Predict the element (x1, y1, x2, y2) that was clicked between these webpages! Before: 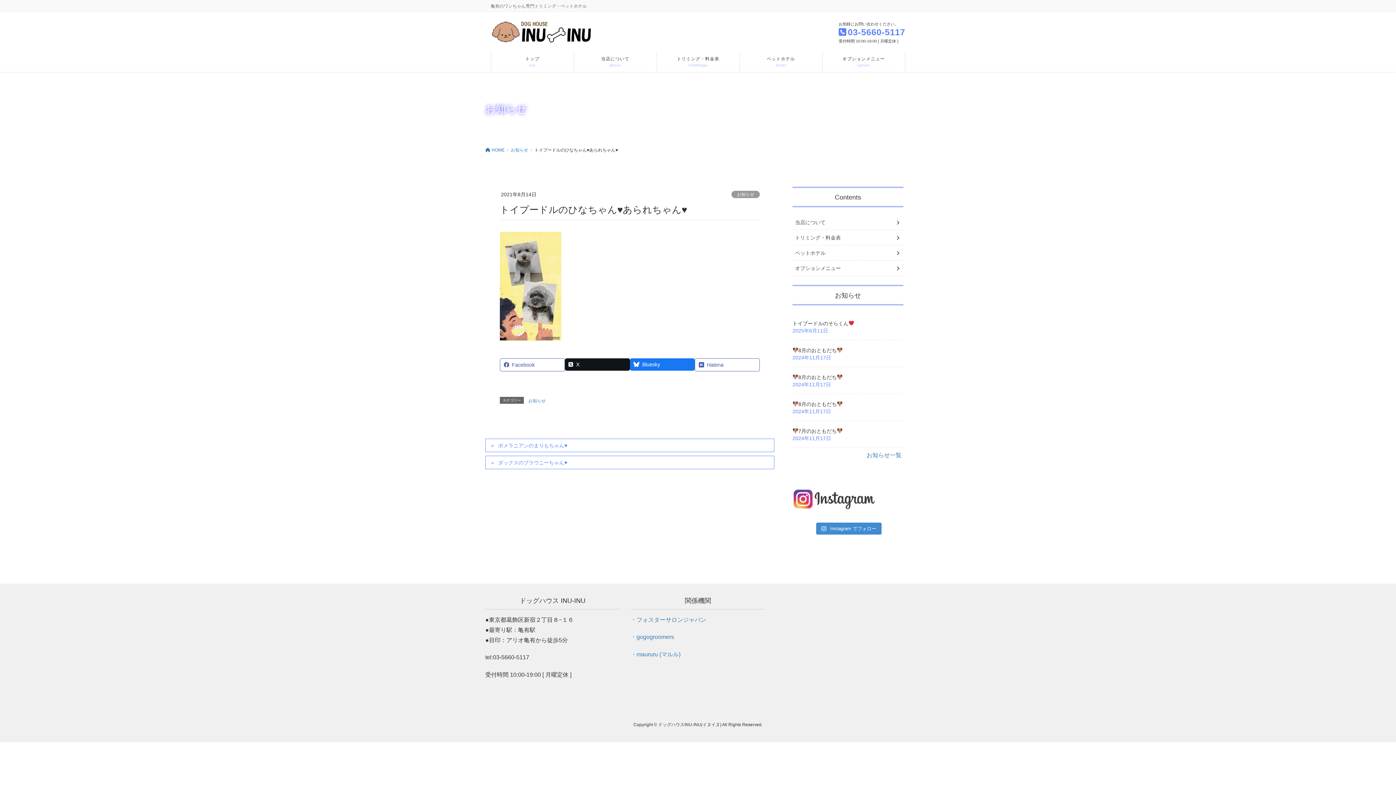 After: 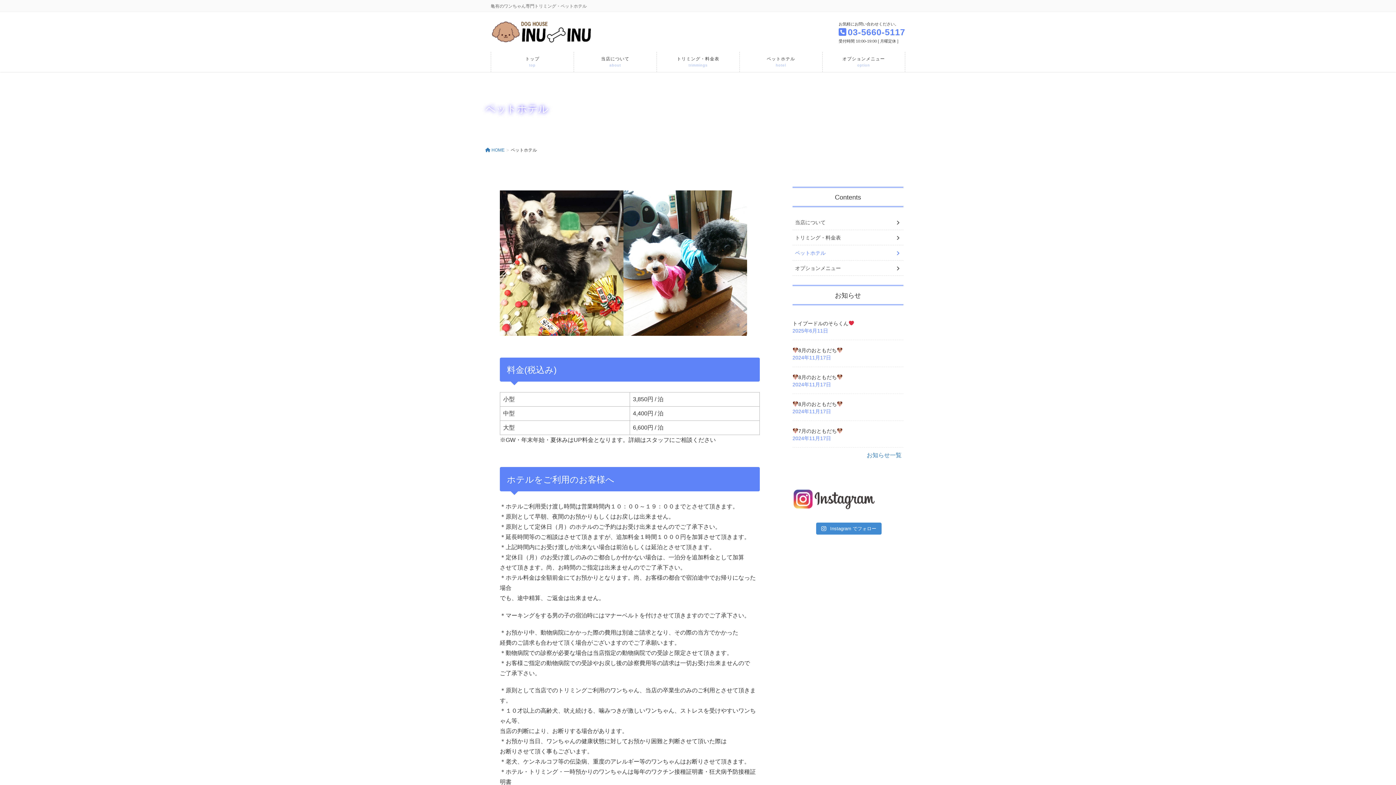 Action: label: ペットホテル
hotel bbox: (739, 52, 822, 72)